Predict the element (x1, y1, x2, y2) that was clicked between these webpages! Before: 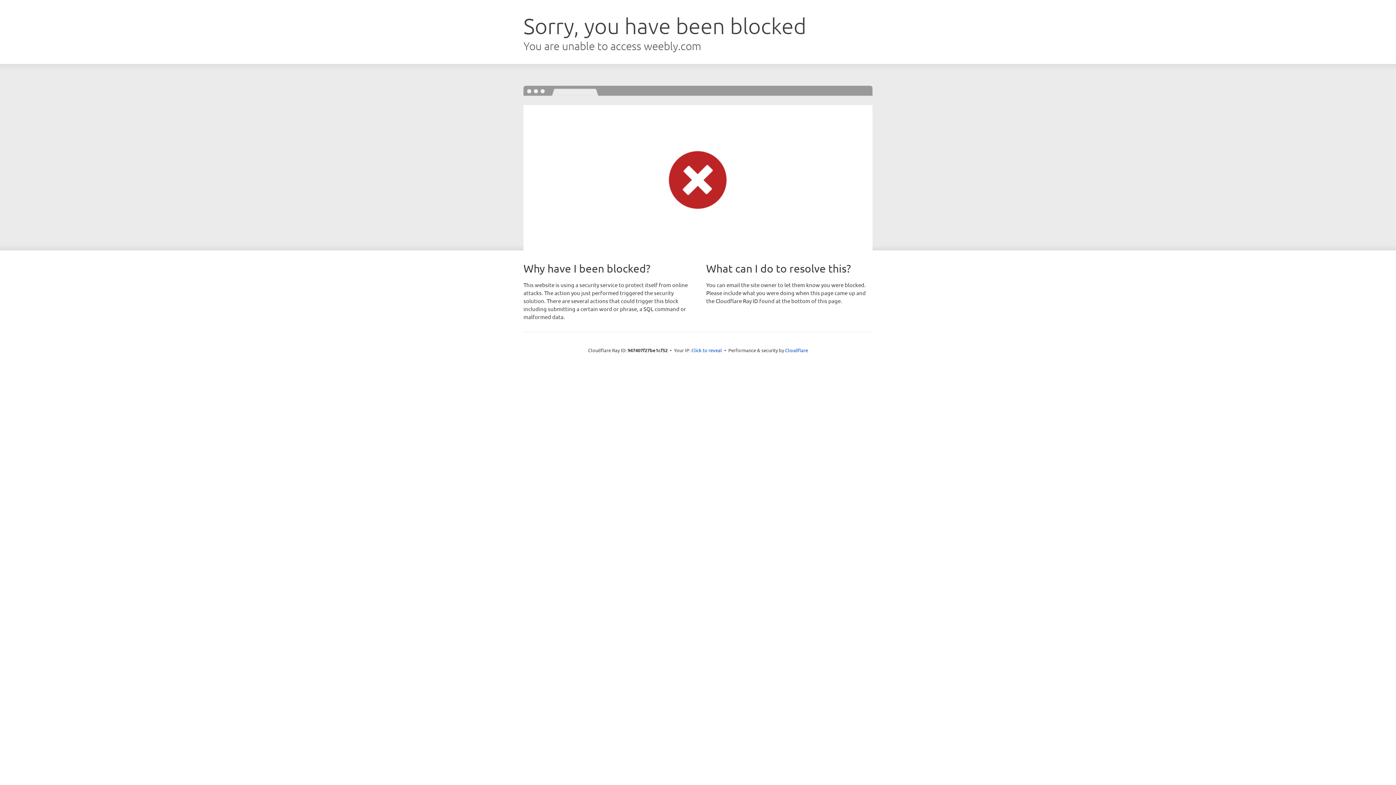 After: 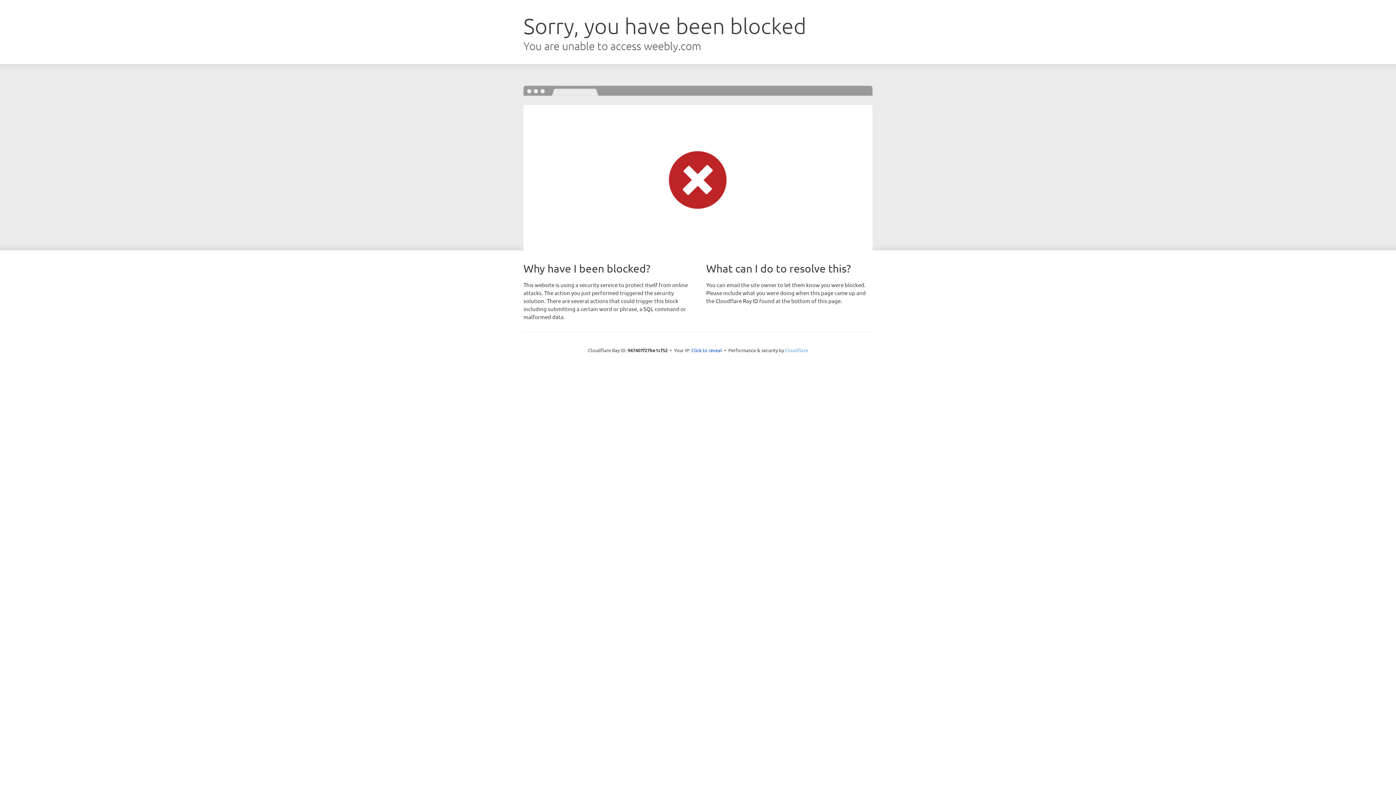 Action: bbox: (785, 347, 808, 353) label: Cloudflare